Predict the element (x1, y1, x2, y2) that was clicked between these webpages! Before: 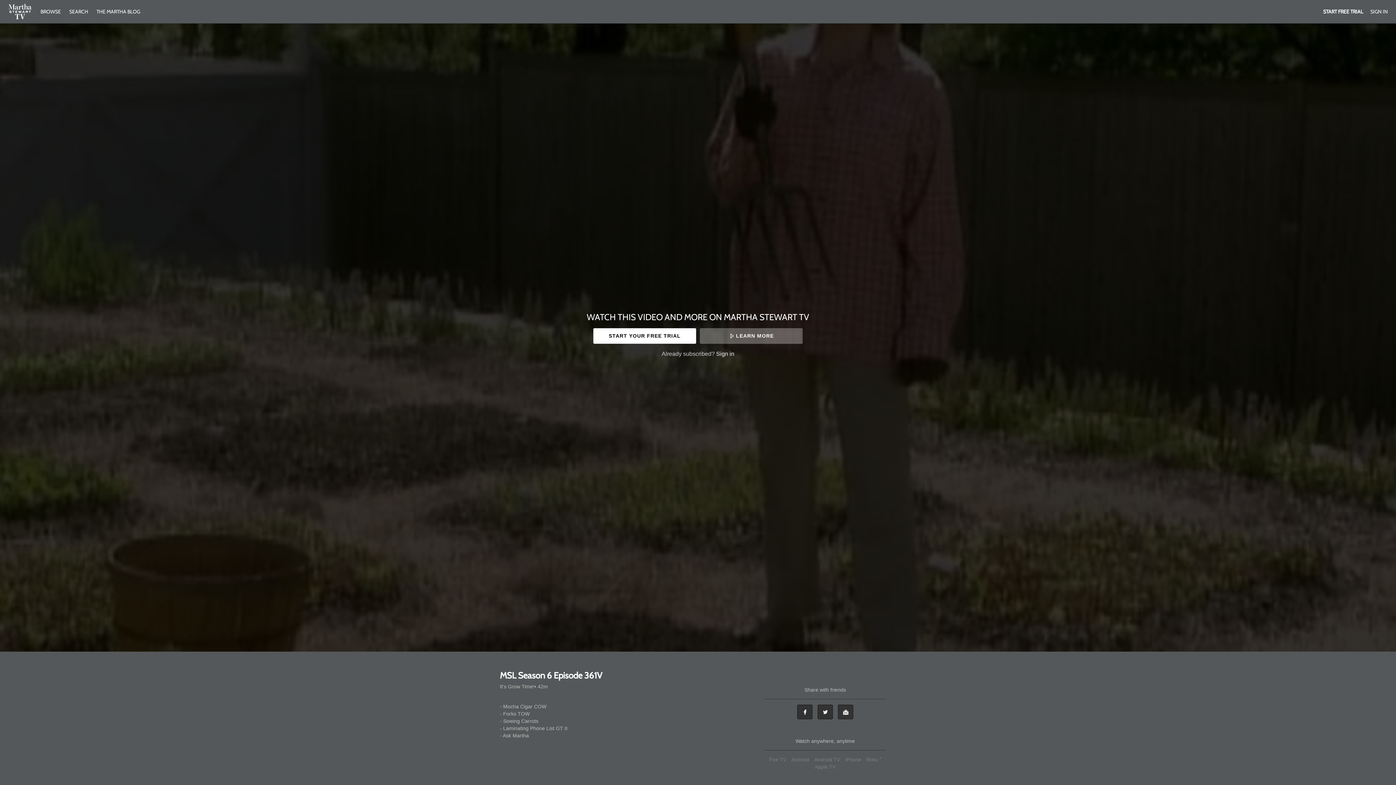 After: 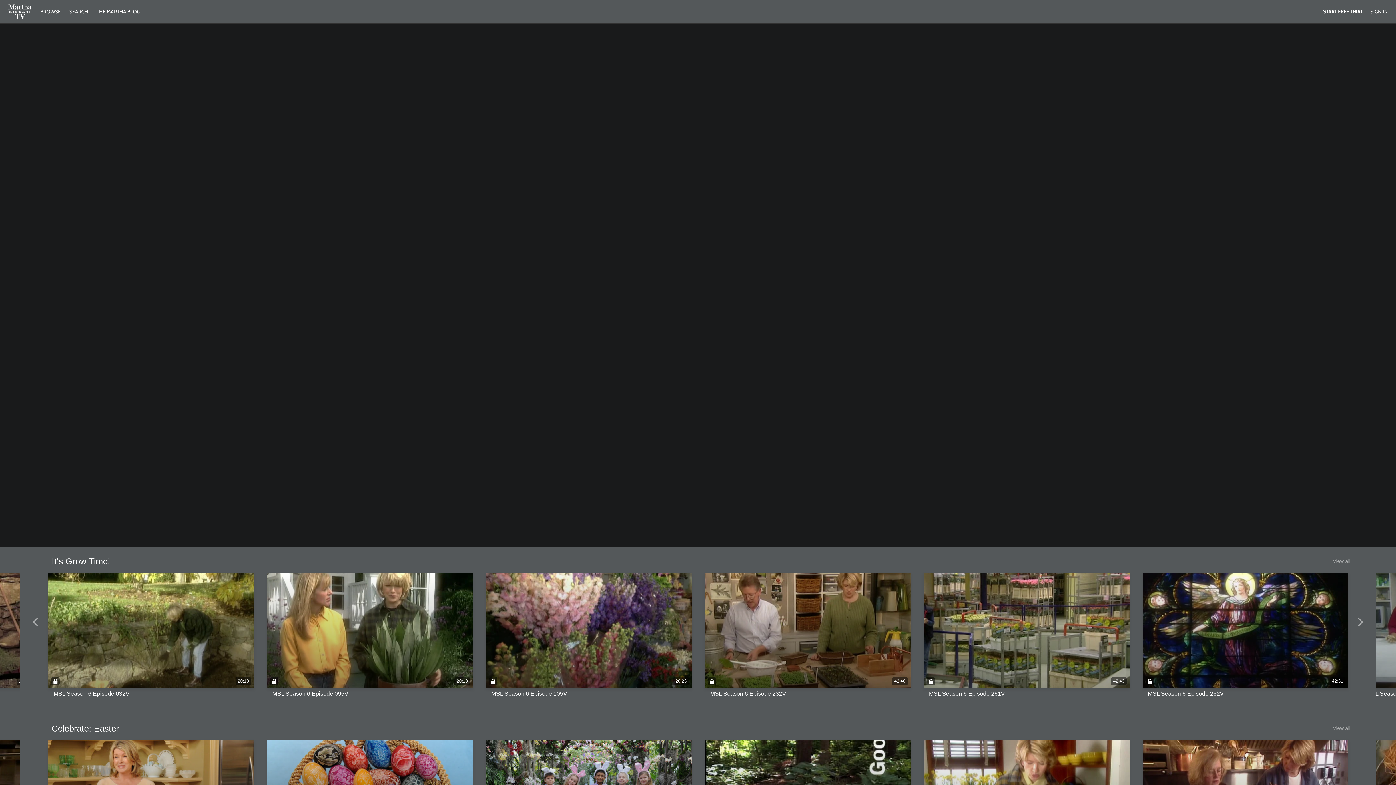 Action: bbox: (36, 8, 65, 14) label: BROWSE 